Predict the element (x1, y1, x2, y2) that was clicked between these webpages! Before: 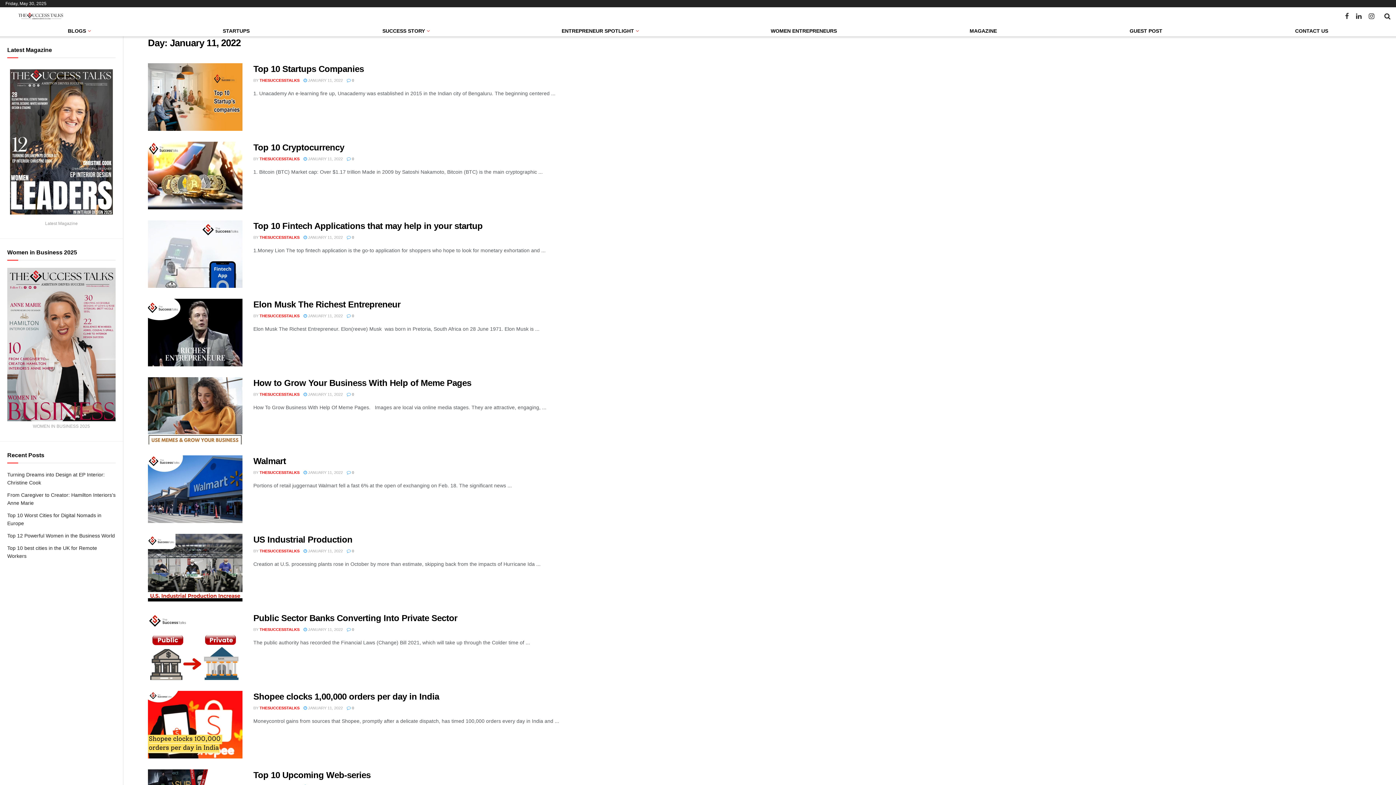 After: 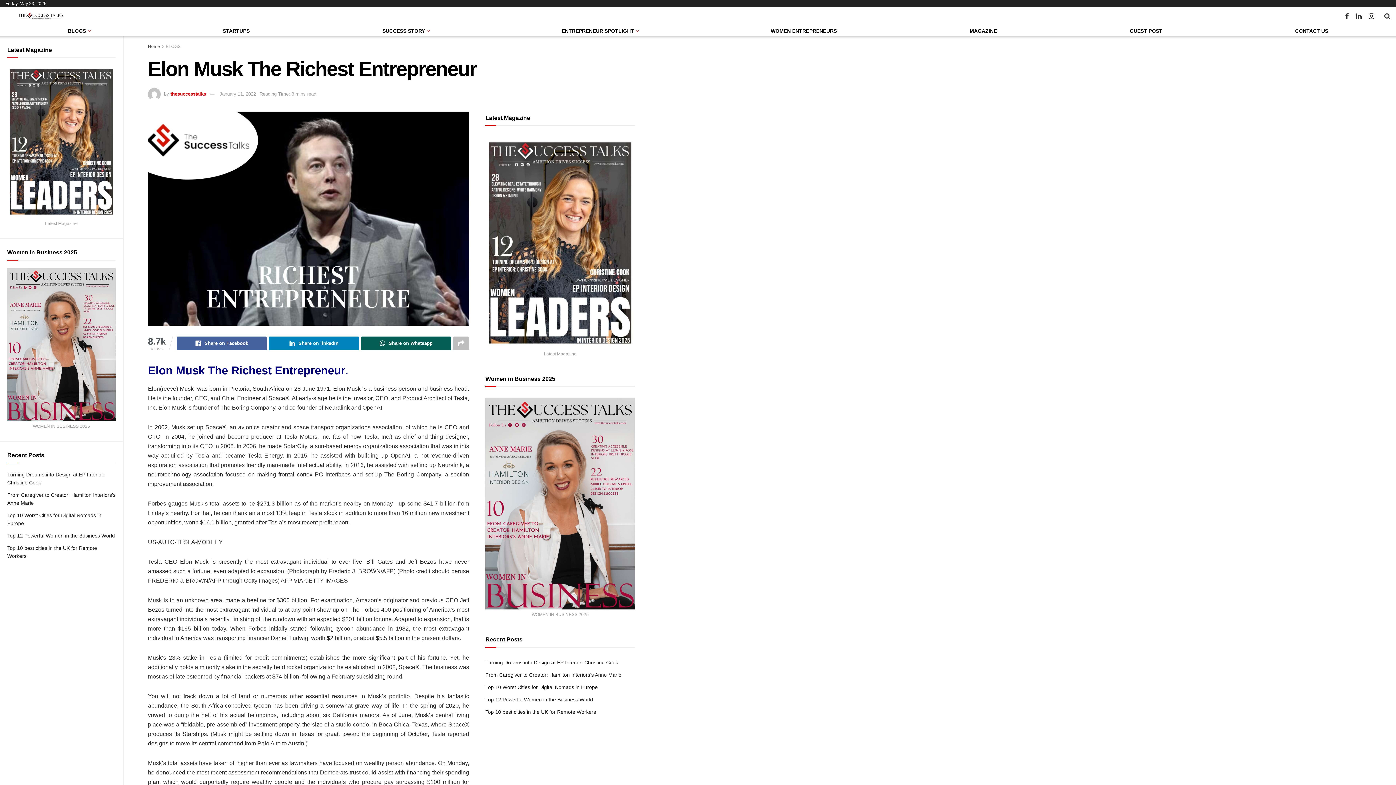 Action: bbox: (303, 313, 342, 318) label:  JANUARY 11, 2022